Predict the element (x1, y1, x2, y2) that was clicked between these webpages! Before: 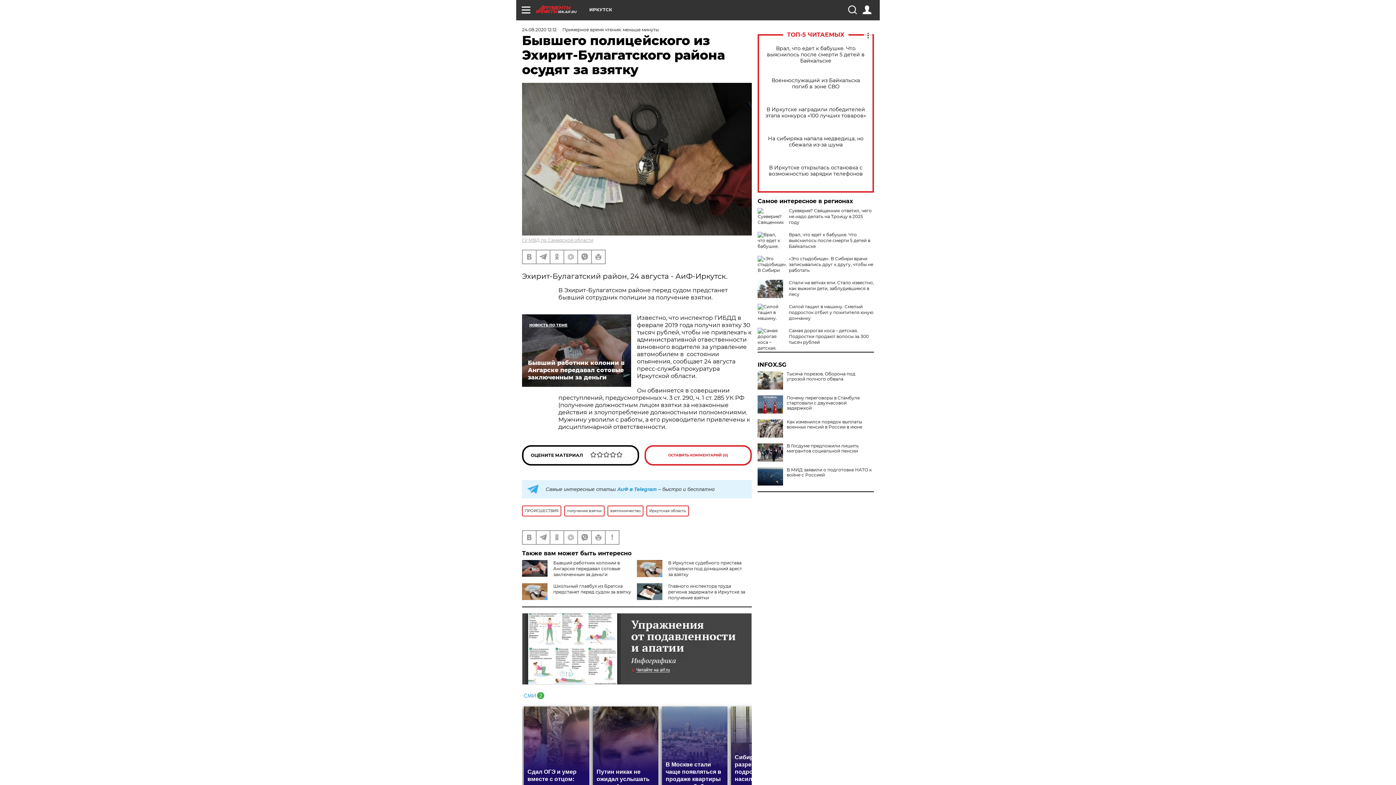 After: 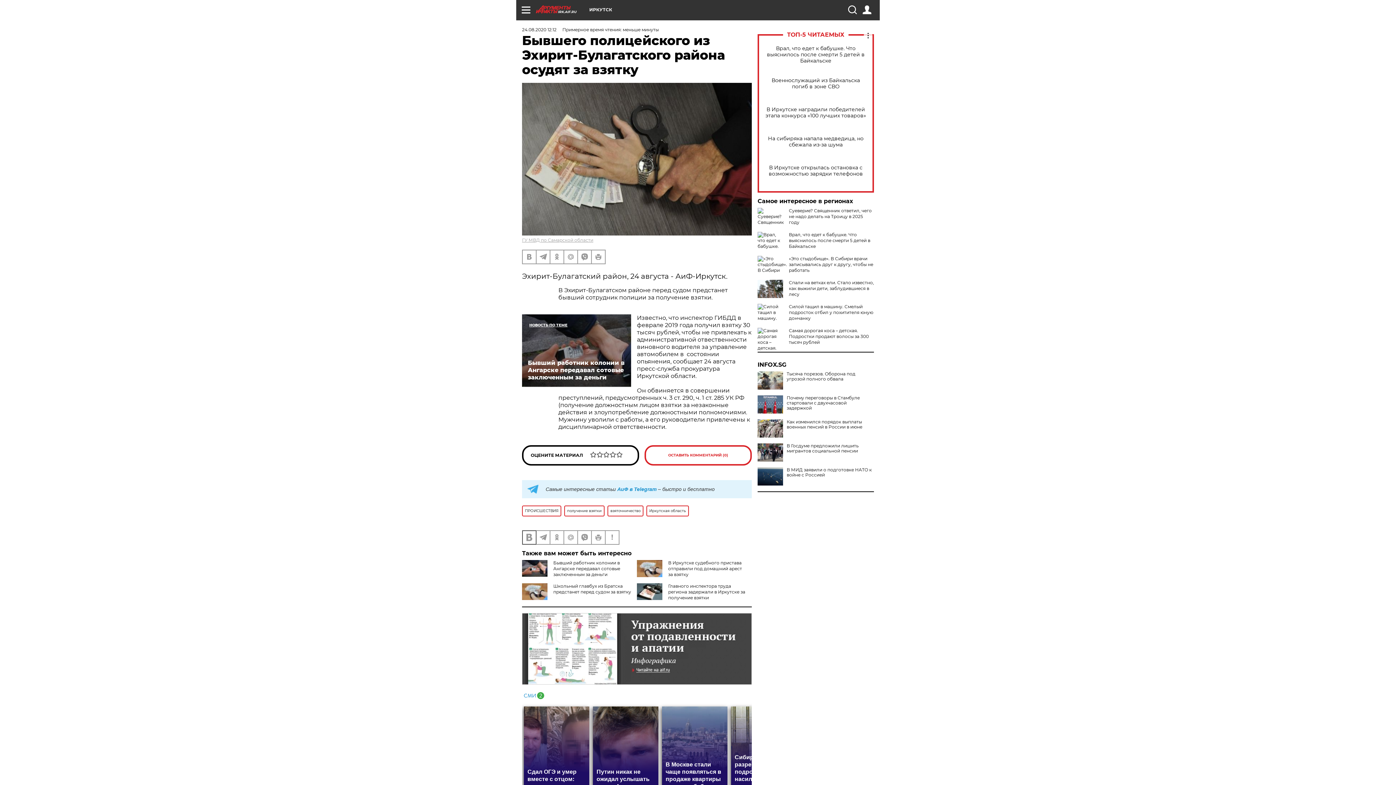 Action: bbox: (522, 531, 536, 544)